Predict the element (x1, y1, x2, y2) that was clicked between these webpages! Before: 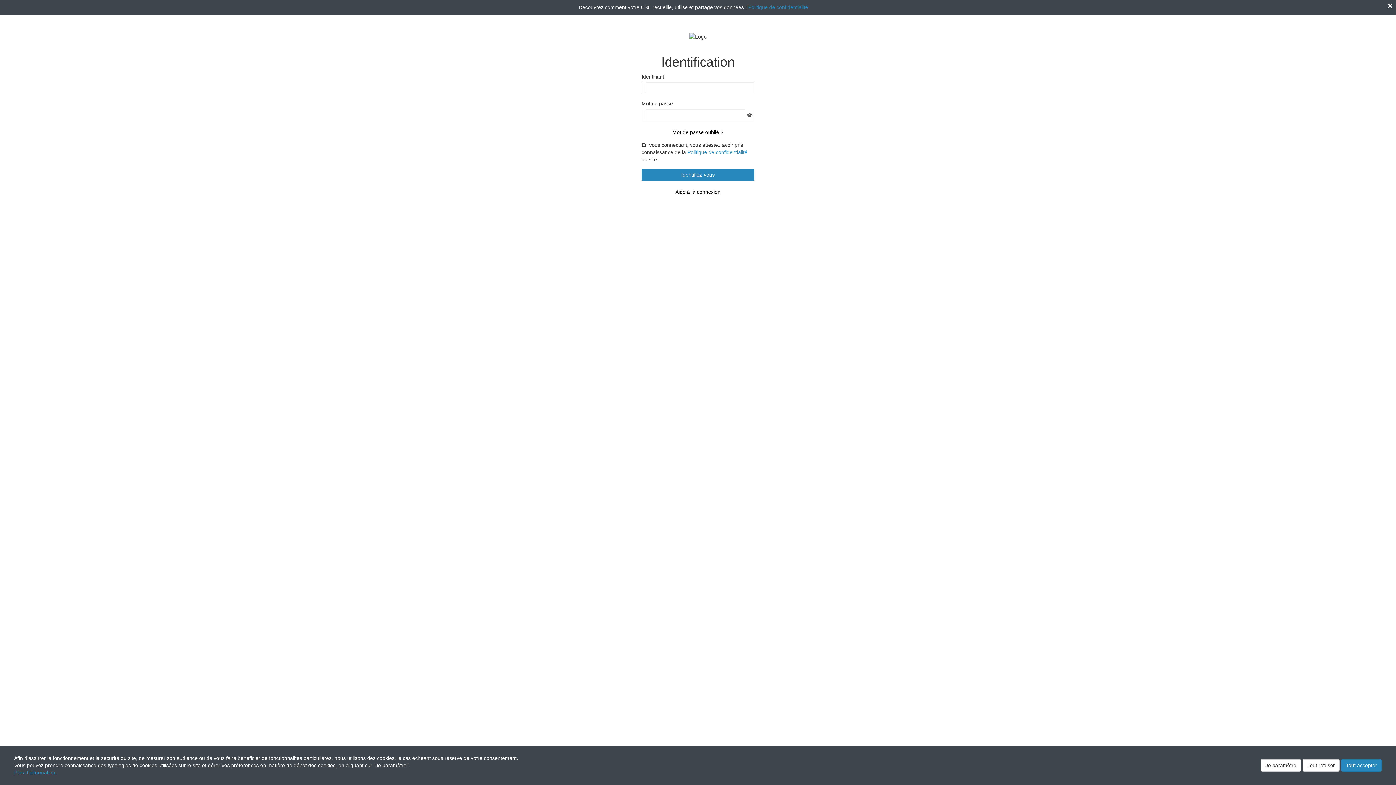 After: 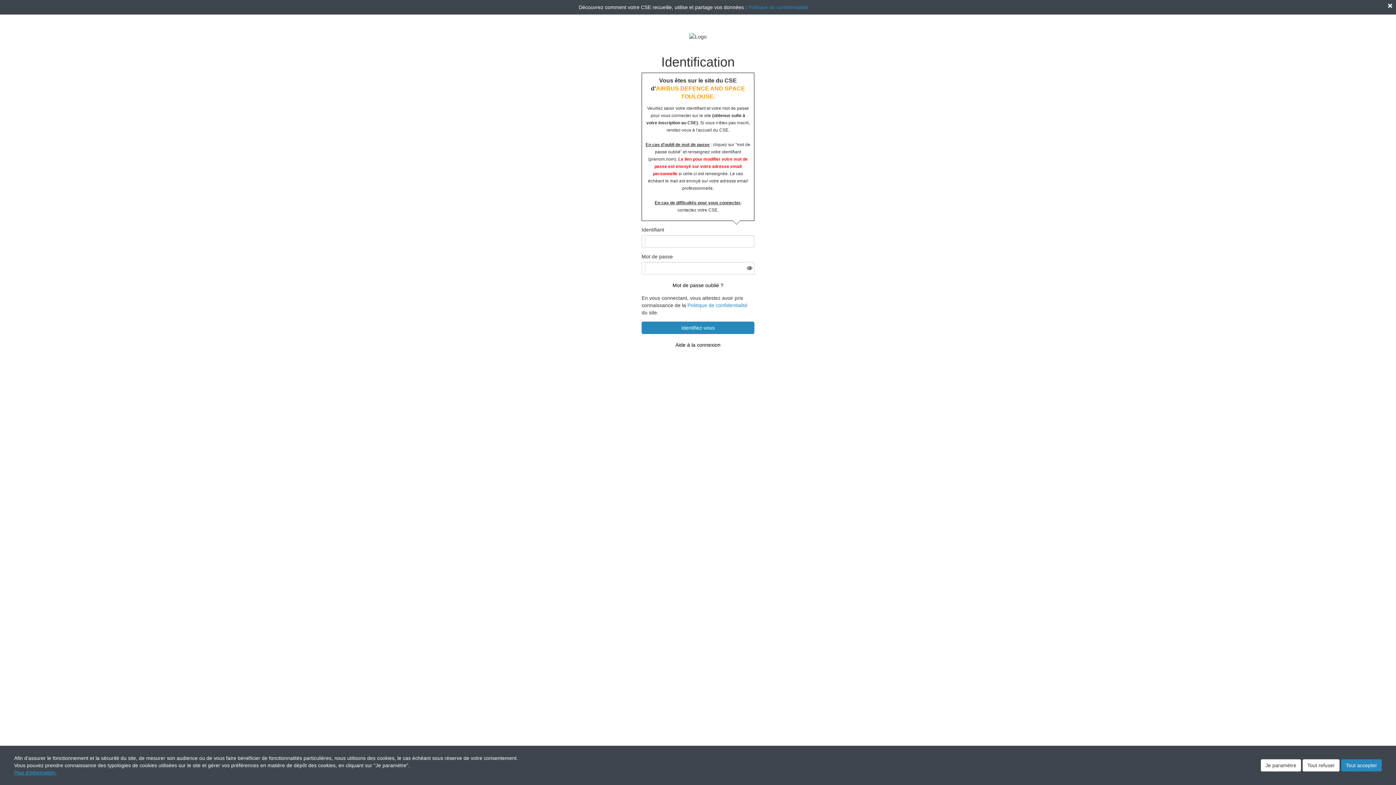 Action: label: Aide à la connexion bbox: (647, 186, 749, 197)